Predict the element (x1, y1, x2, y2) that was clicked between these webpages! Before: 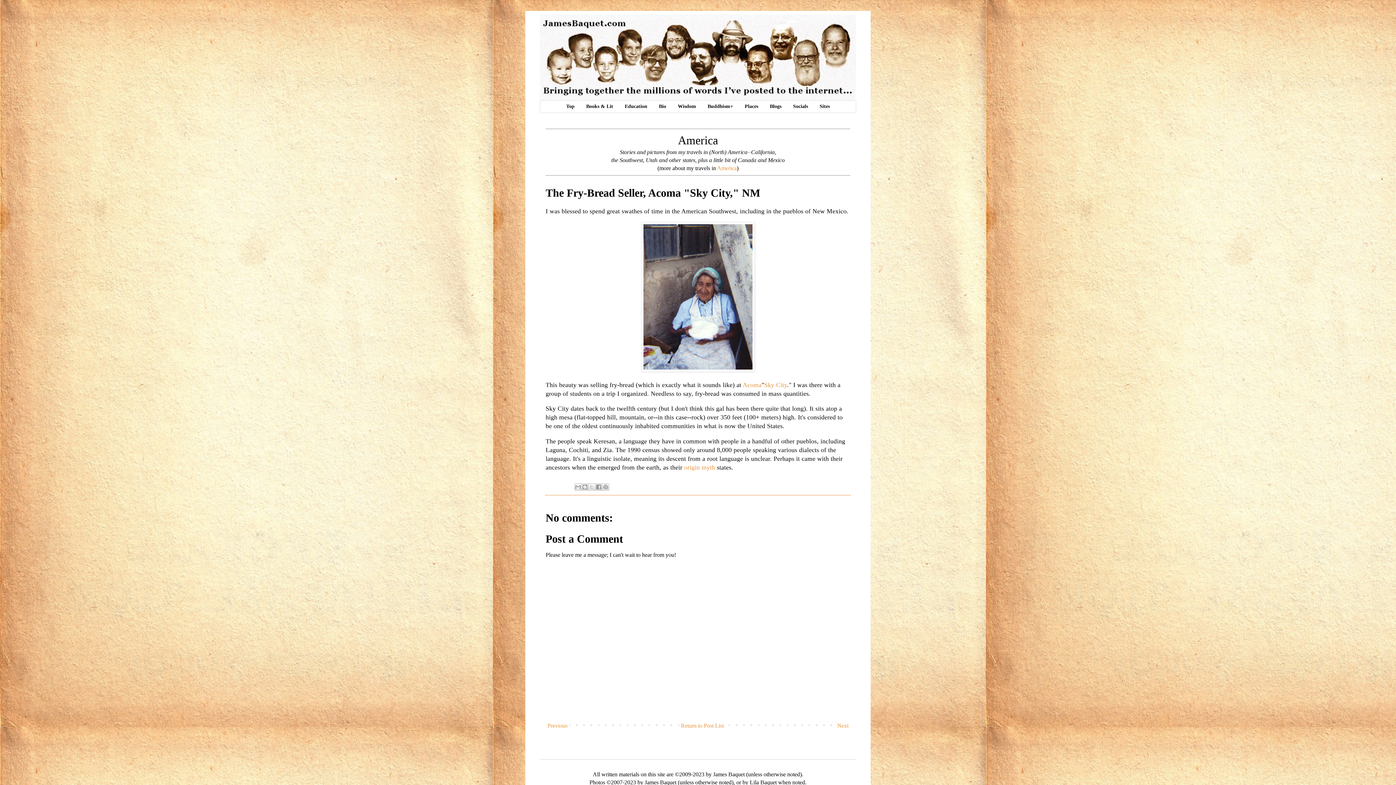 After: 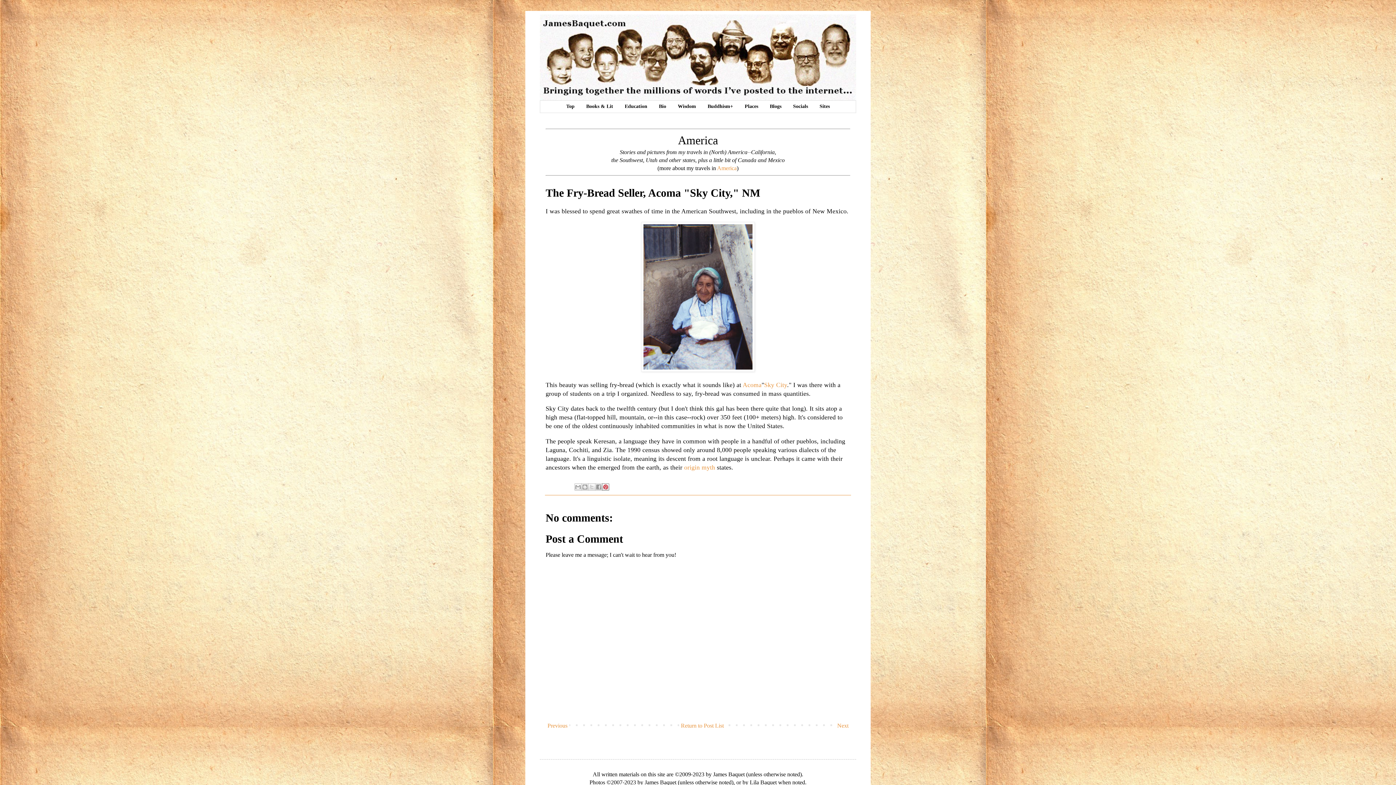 Action: bbox: (602, 483, 609, 490) label: Share to Pinterest